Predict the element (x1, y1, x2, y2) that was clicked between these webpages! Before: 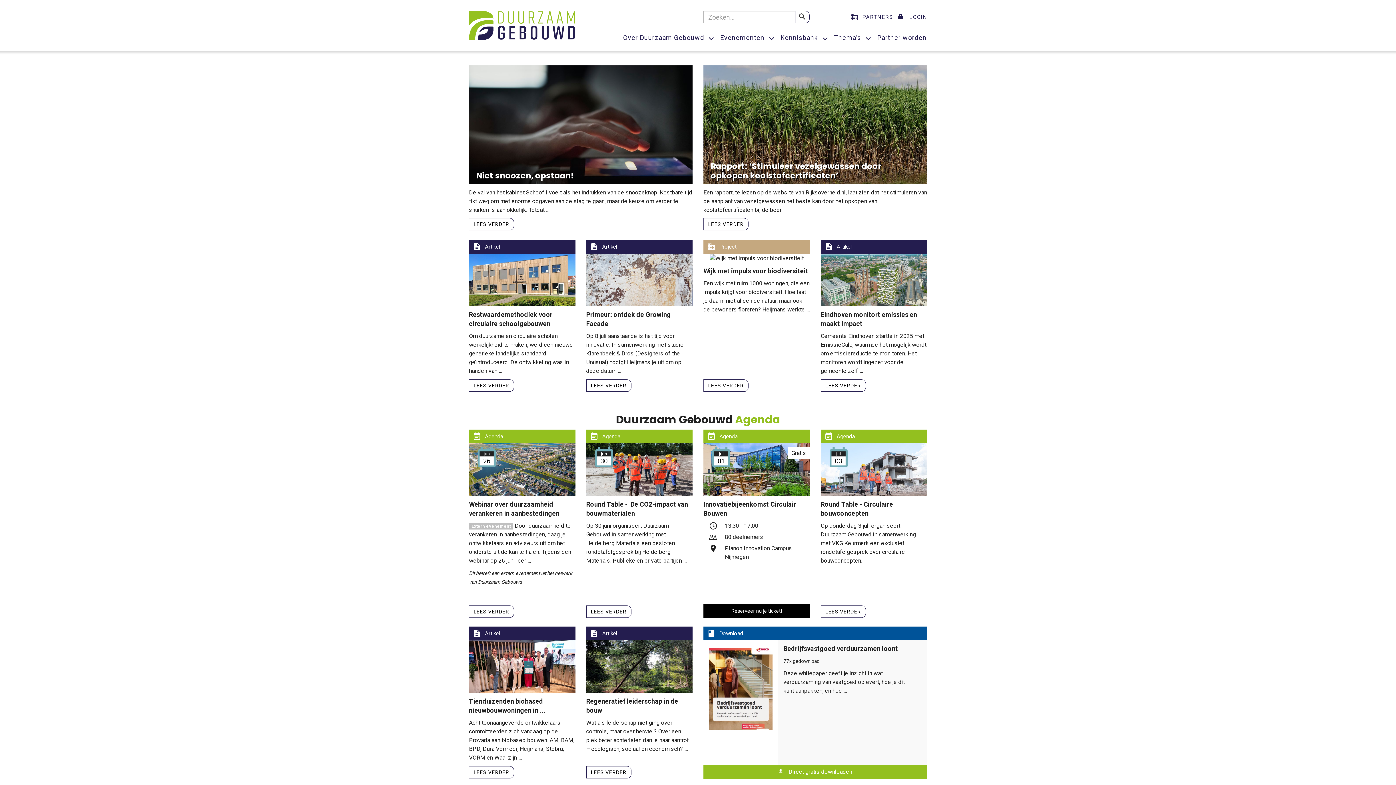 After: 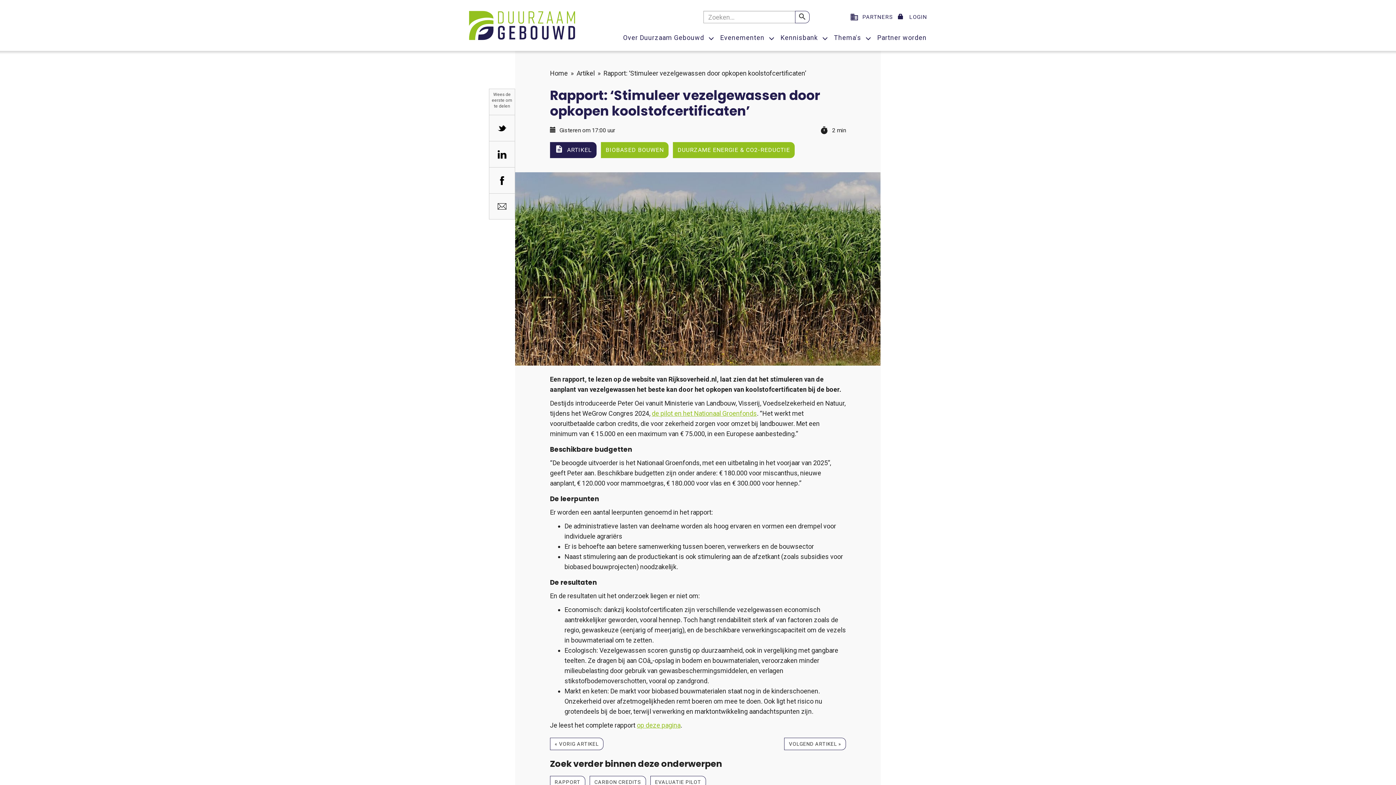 Action: bbox: (703, 218, 748, 230) label: LEES VERDER